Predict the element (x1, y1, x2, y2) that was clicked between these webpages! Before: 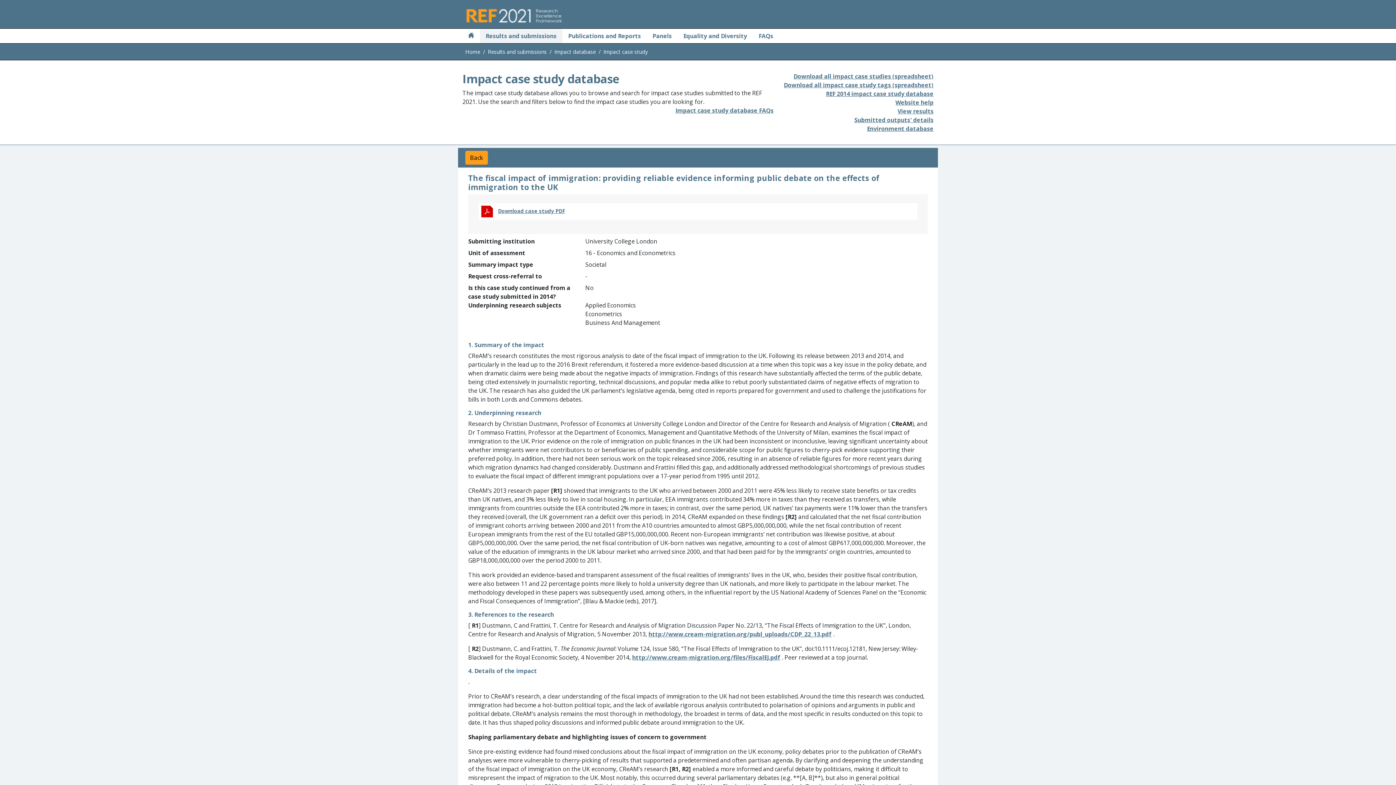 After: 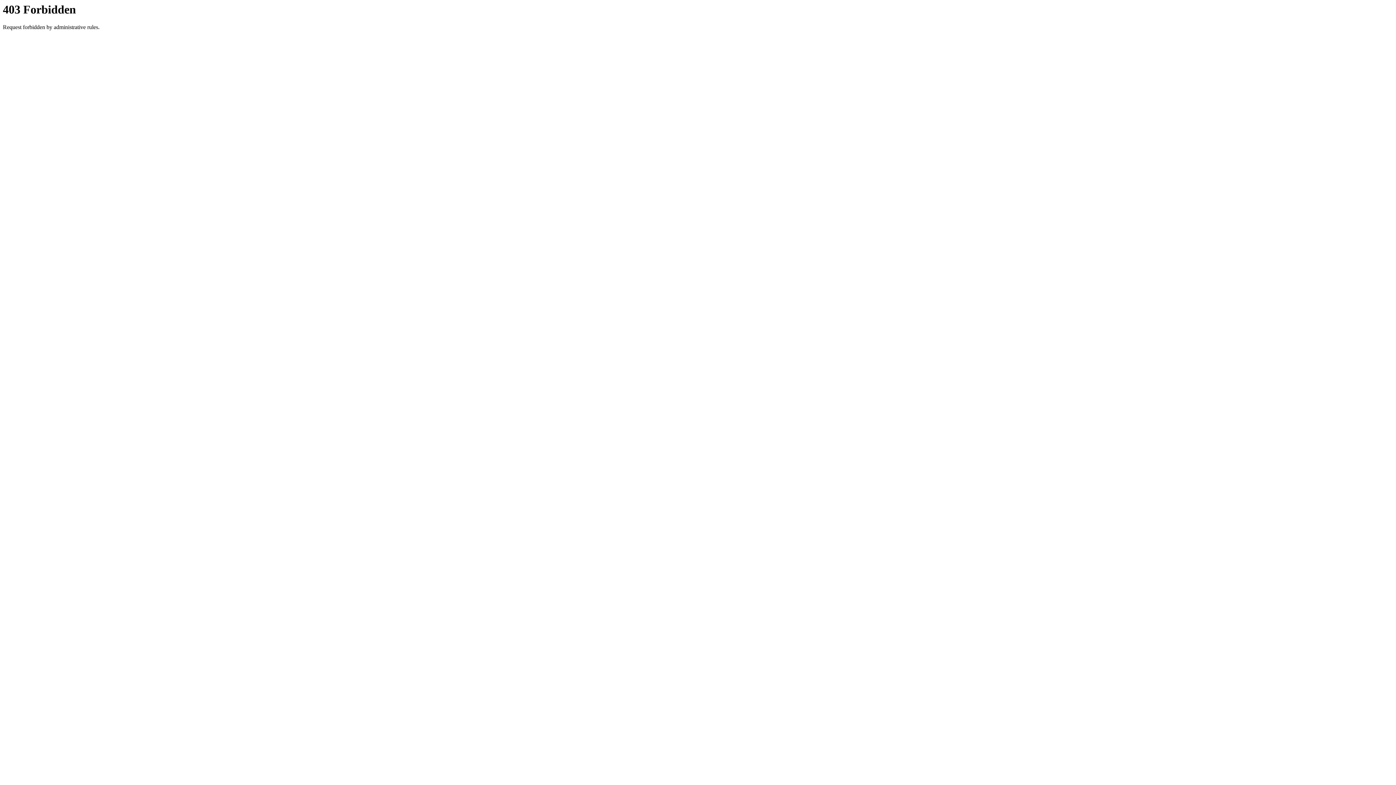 Action: label: http://www.cream-migration.org/publ_uploads/CDP_22_13.pdf bbox: (648, 630, 832, 638)